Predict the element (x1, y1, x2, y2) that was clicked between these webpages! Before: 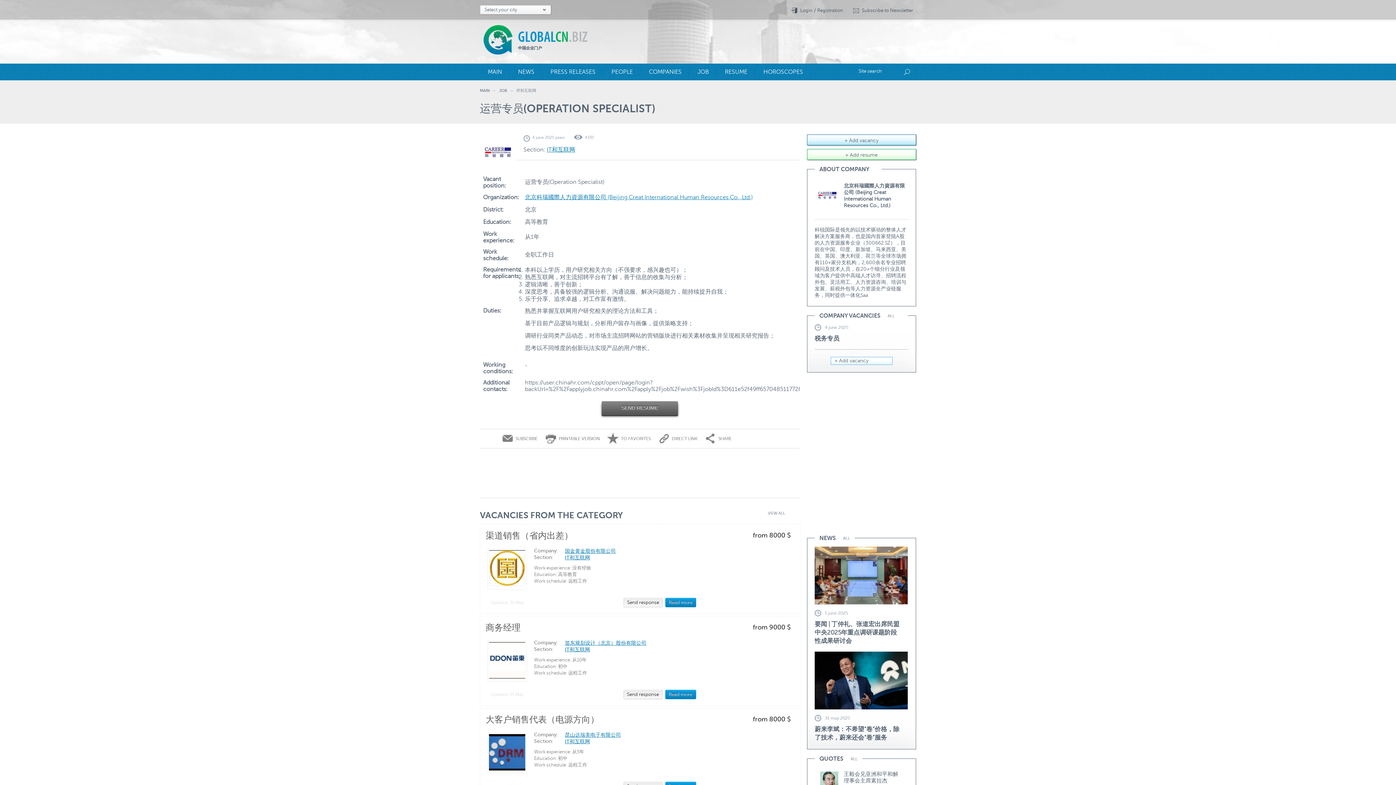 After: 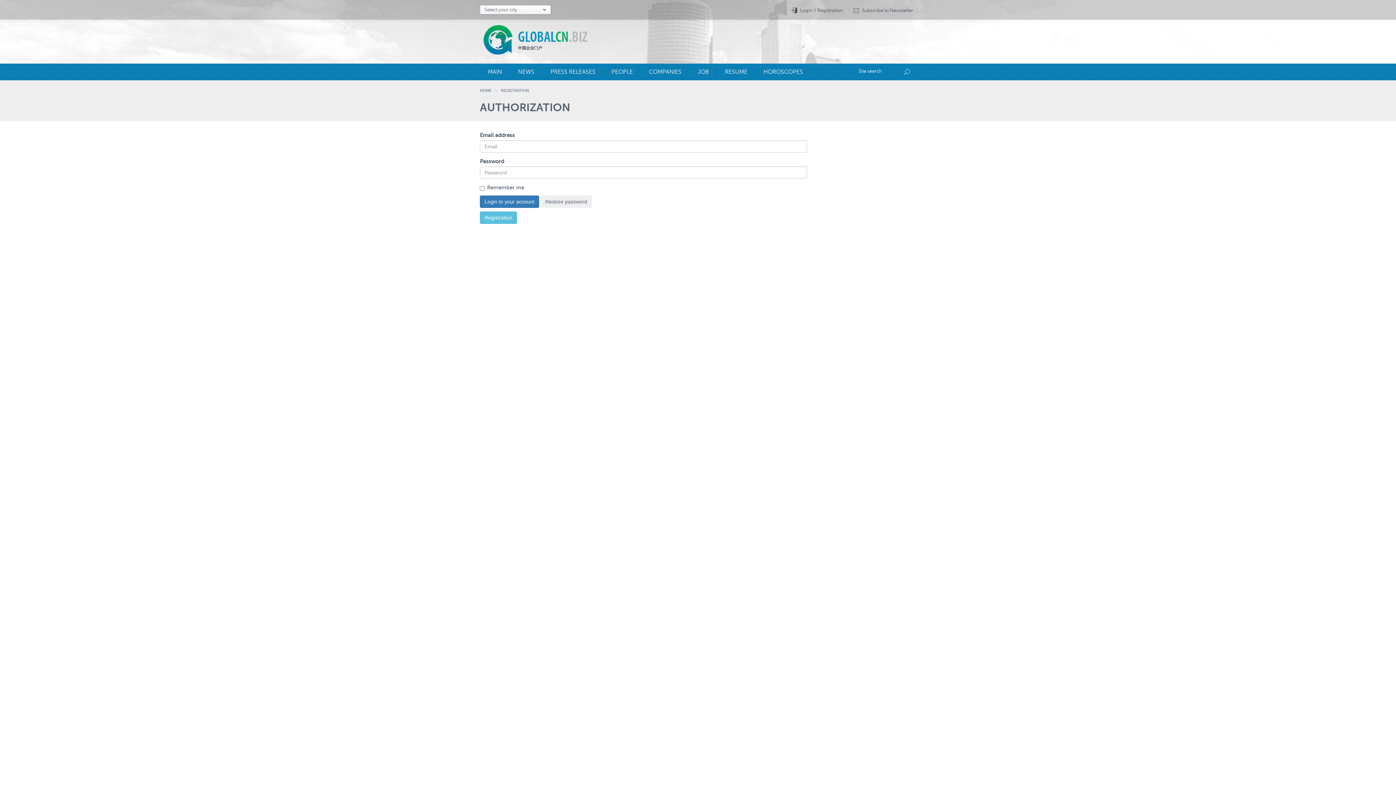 Action: bbox: (807, 134, 916, 145) label: + Add vacancy